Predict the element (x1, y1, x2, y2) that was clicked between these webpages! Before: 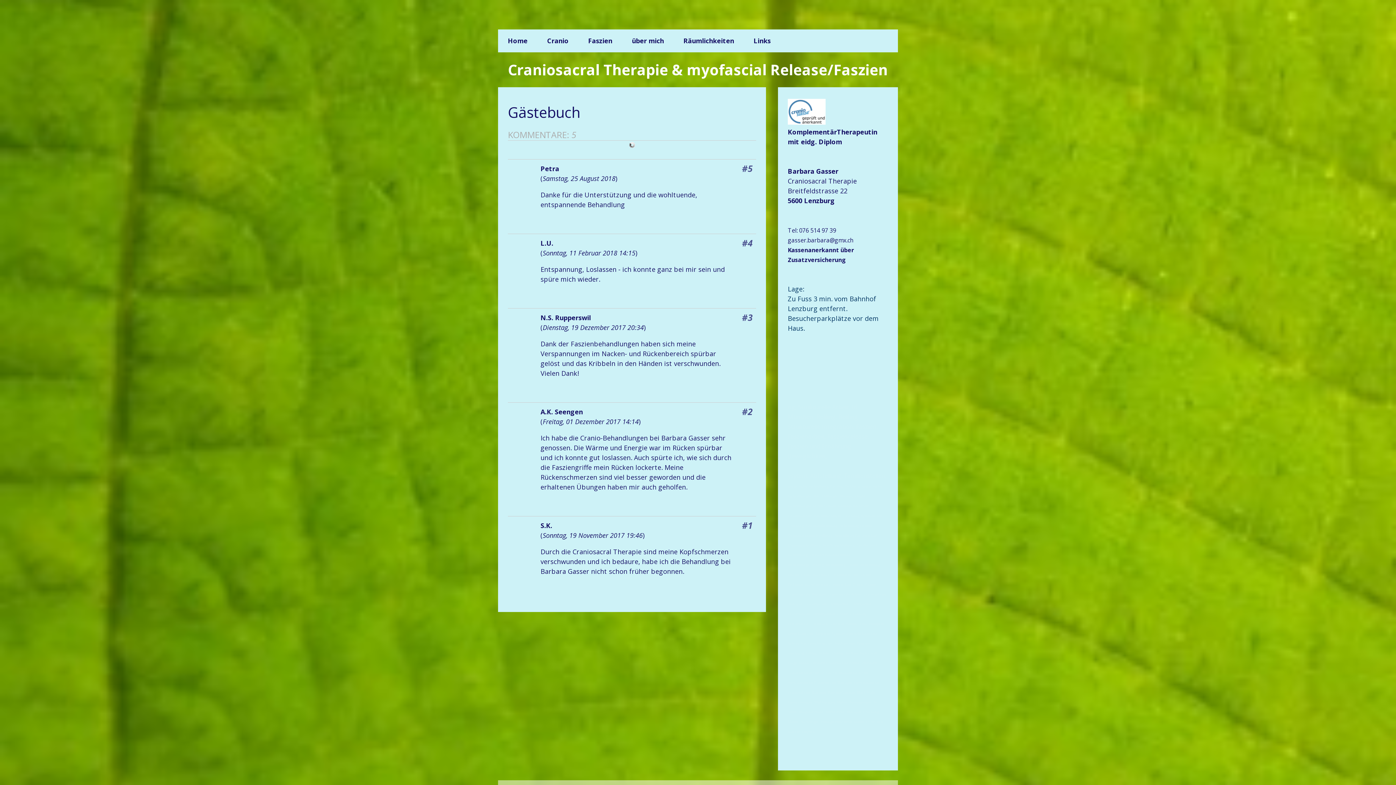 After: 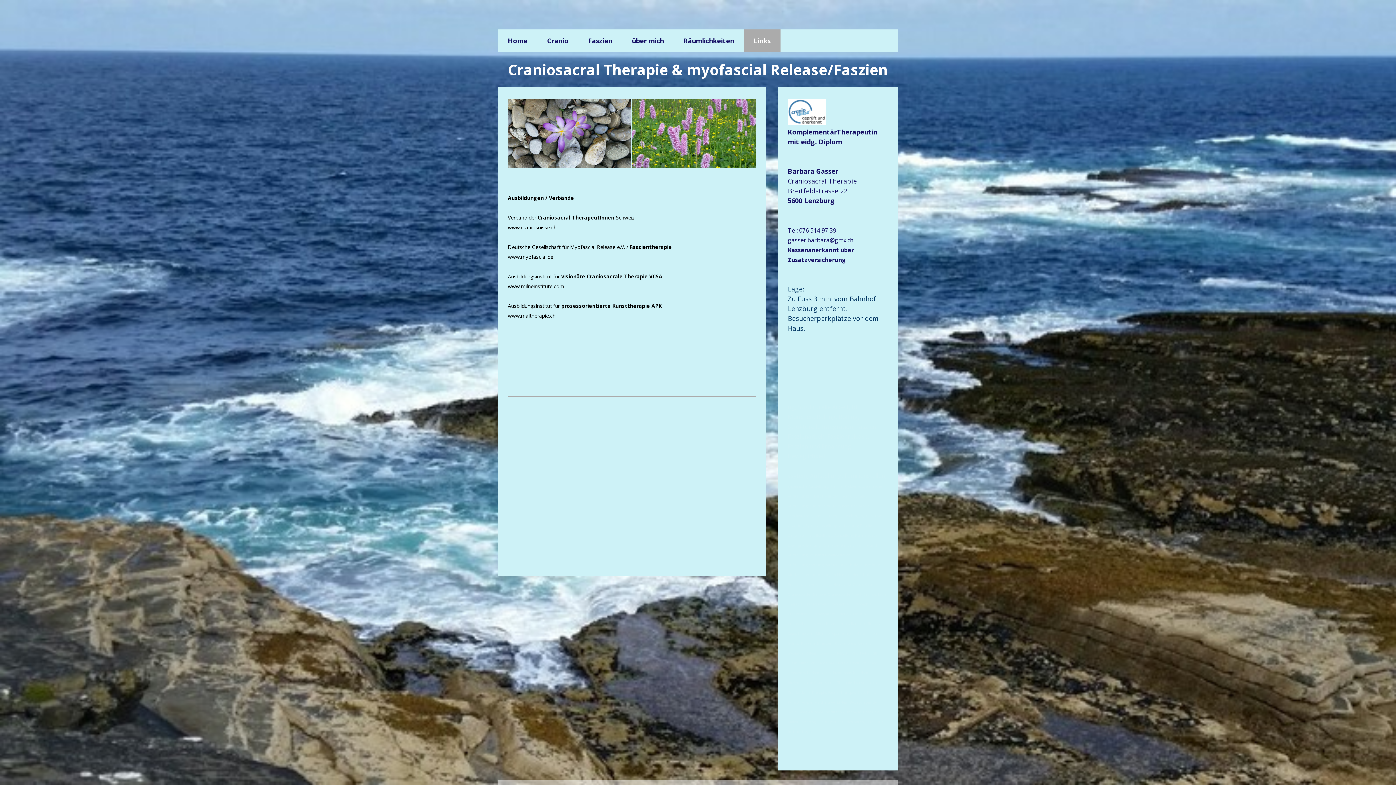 Action: bbox: (744, 29, 780, 52) label: Links